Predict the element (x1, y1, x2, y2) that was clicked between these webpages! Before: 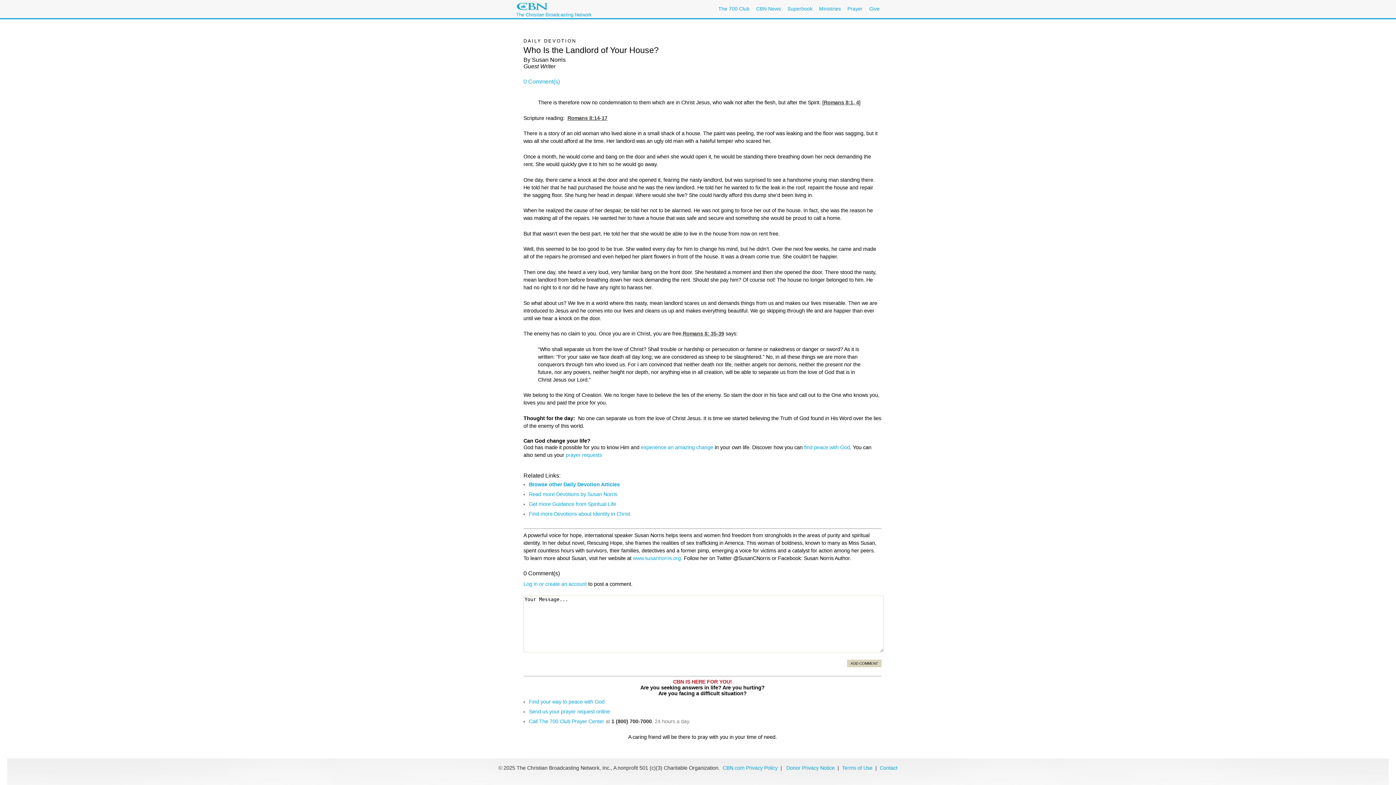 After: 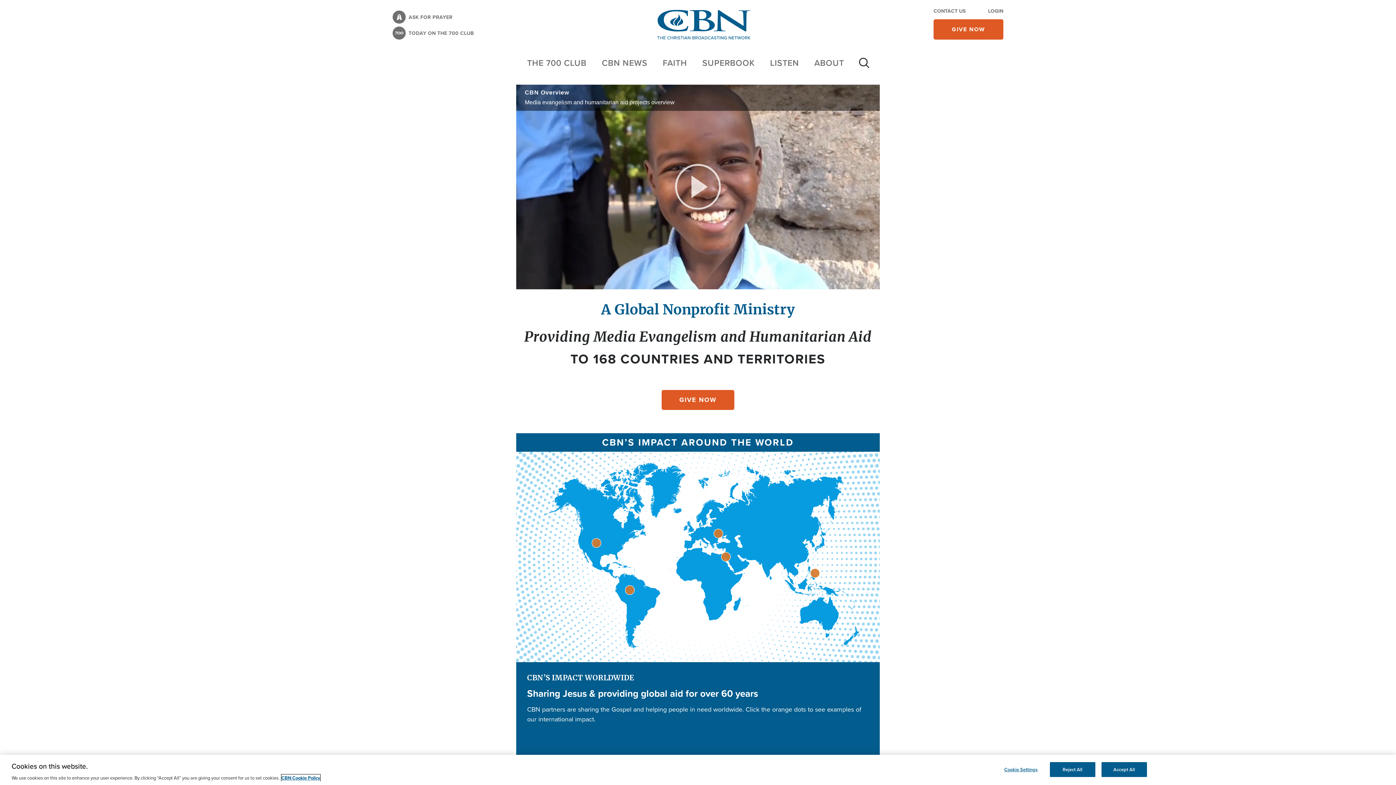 Action: bbox: (819, 5, 841, 11) label: Ministries